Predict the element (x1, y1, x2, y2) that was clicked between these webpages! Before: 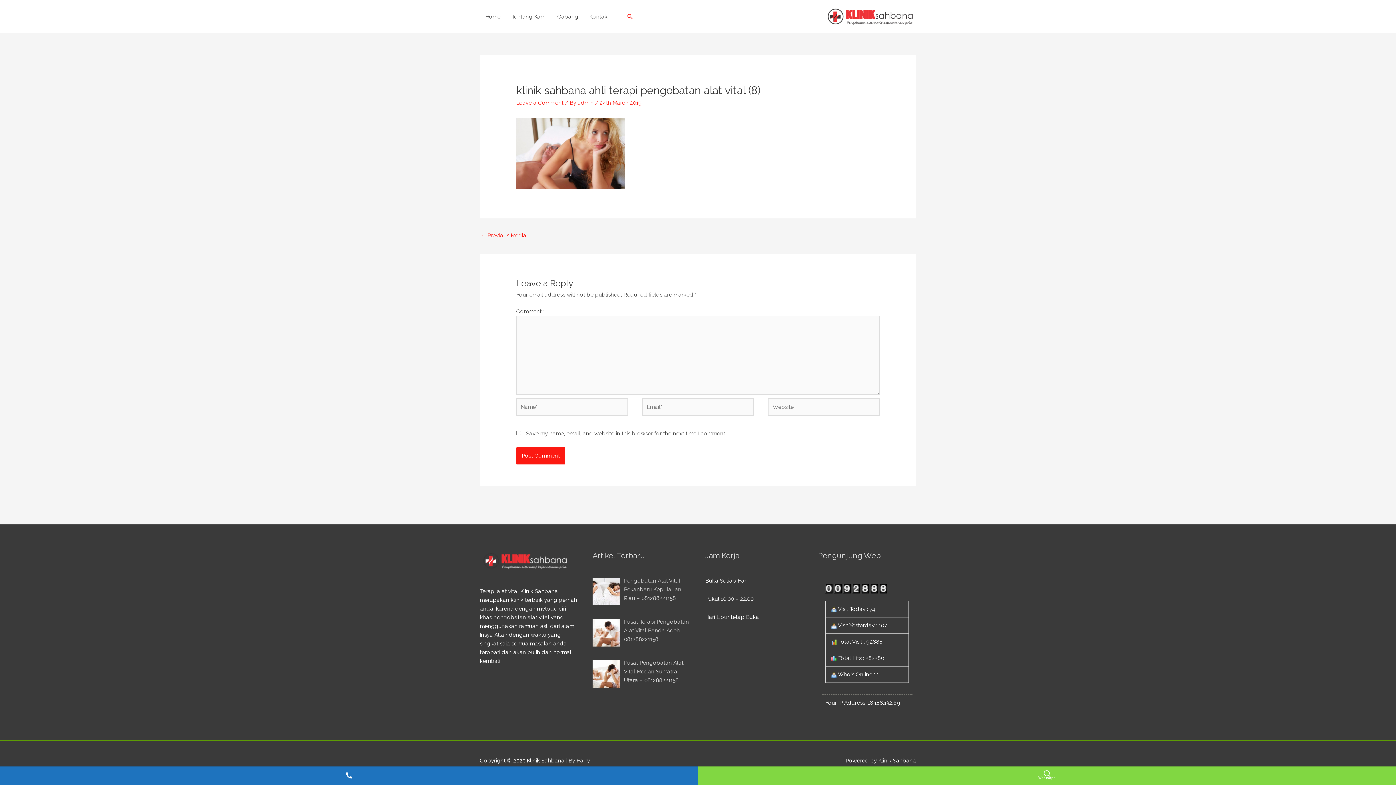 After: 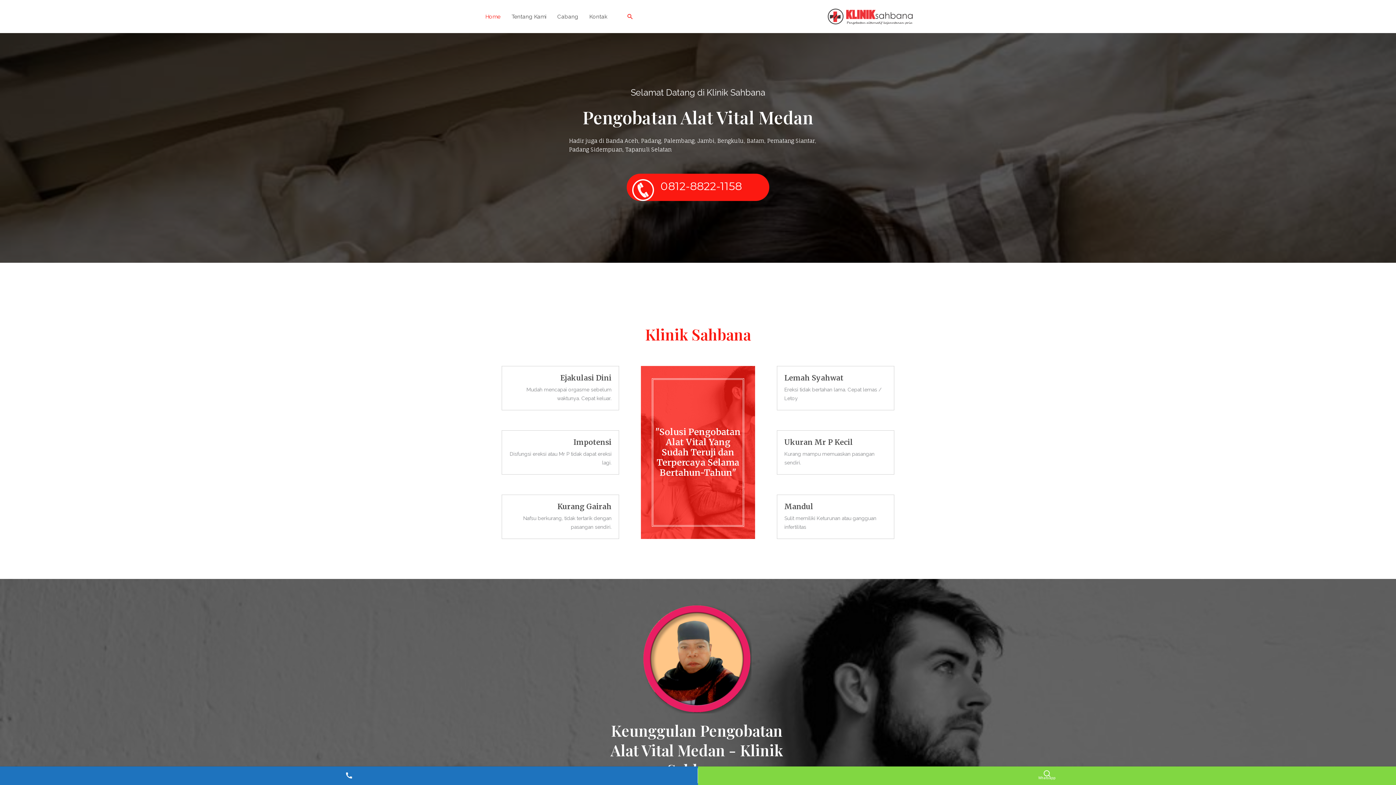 Action: bbox: (824, 12, 916, 19)